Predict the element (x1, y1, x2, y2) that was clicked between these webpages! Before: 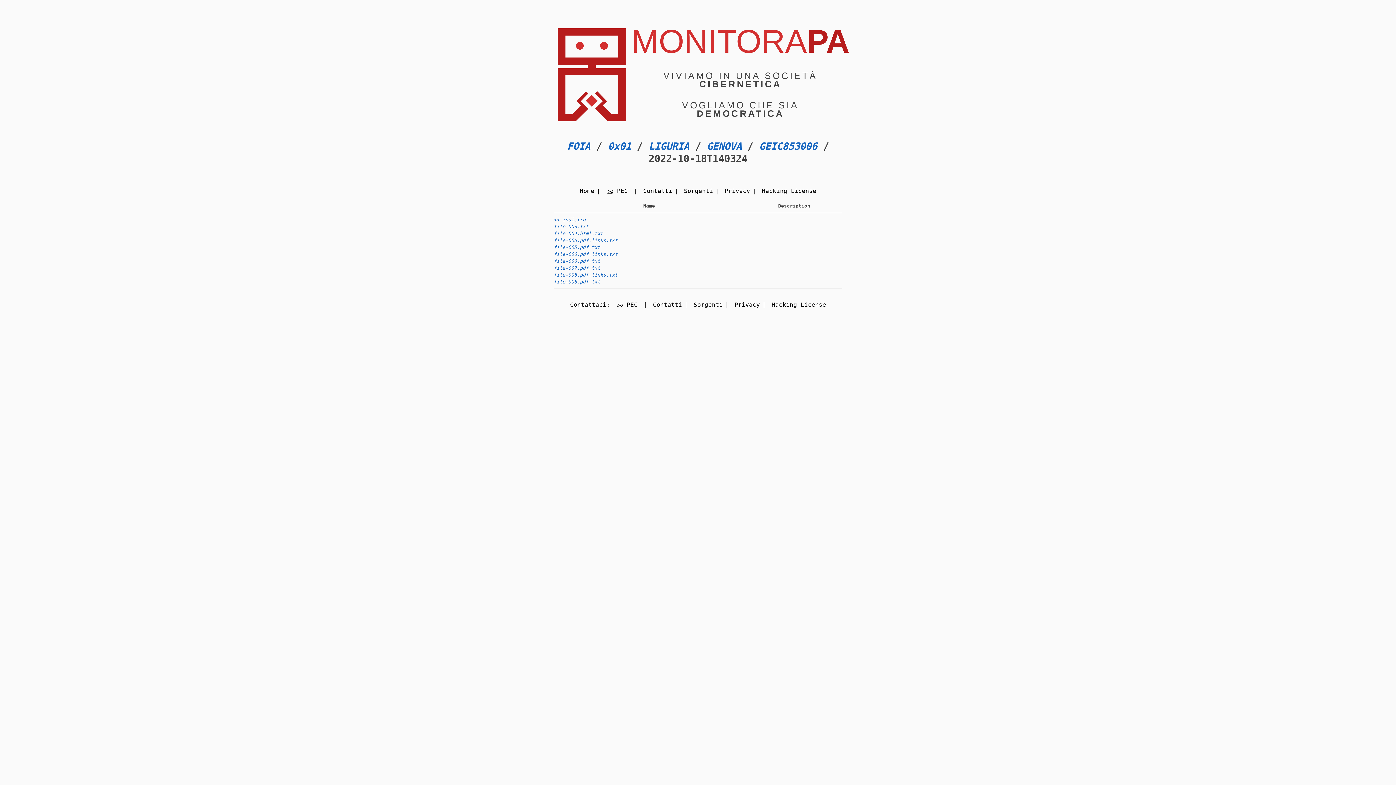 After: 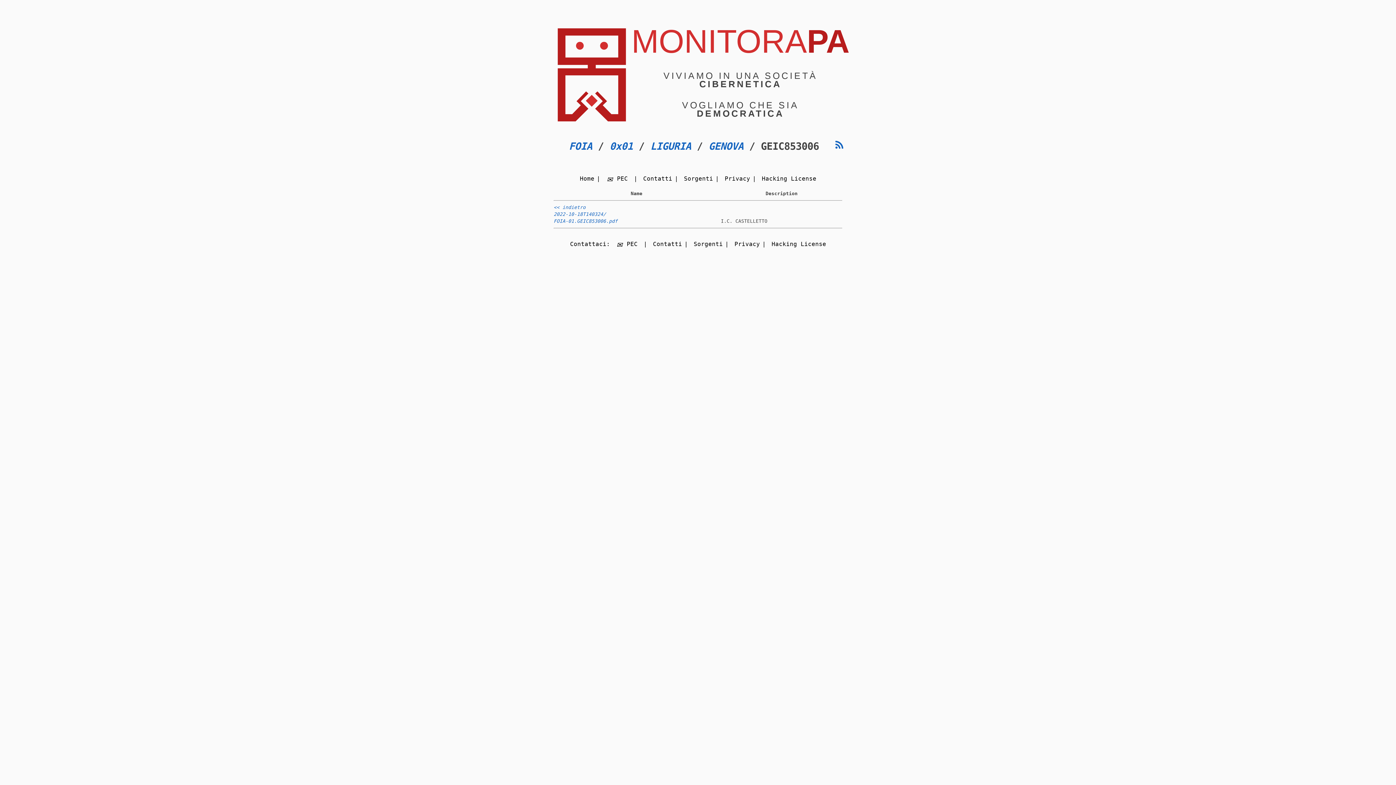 Action: bbox: (553, 217, 585, 222) label: << indietro